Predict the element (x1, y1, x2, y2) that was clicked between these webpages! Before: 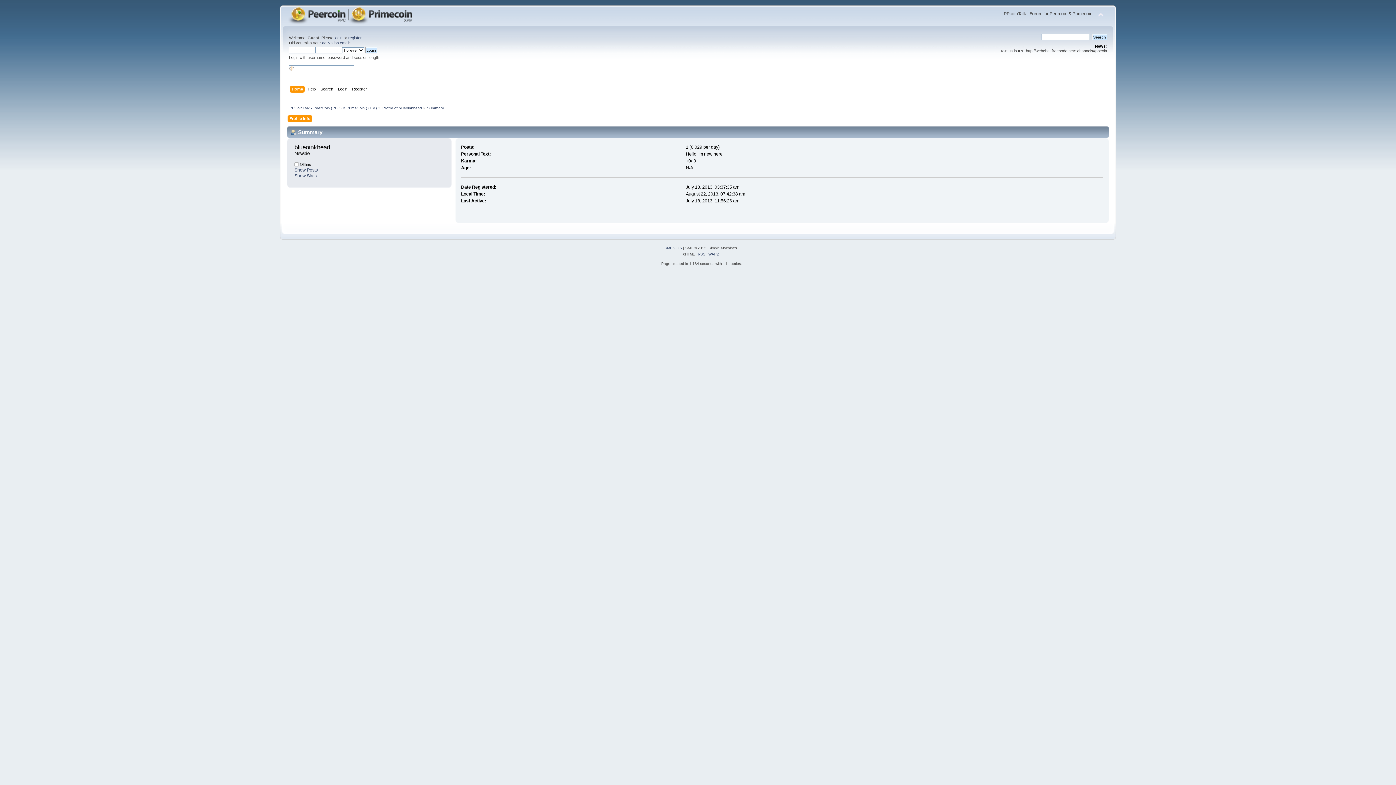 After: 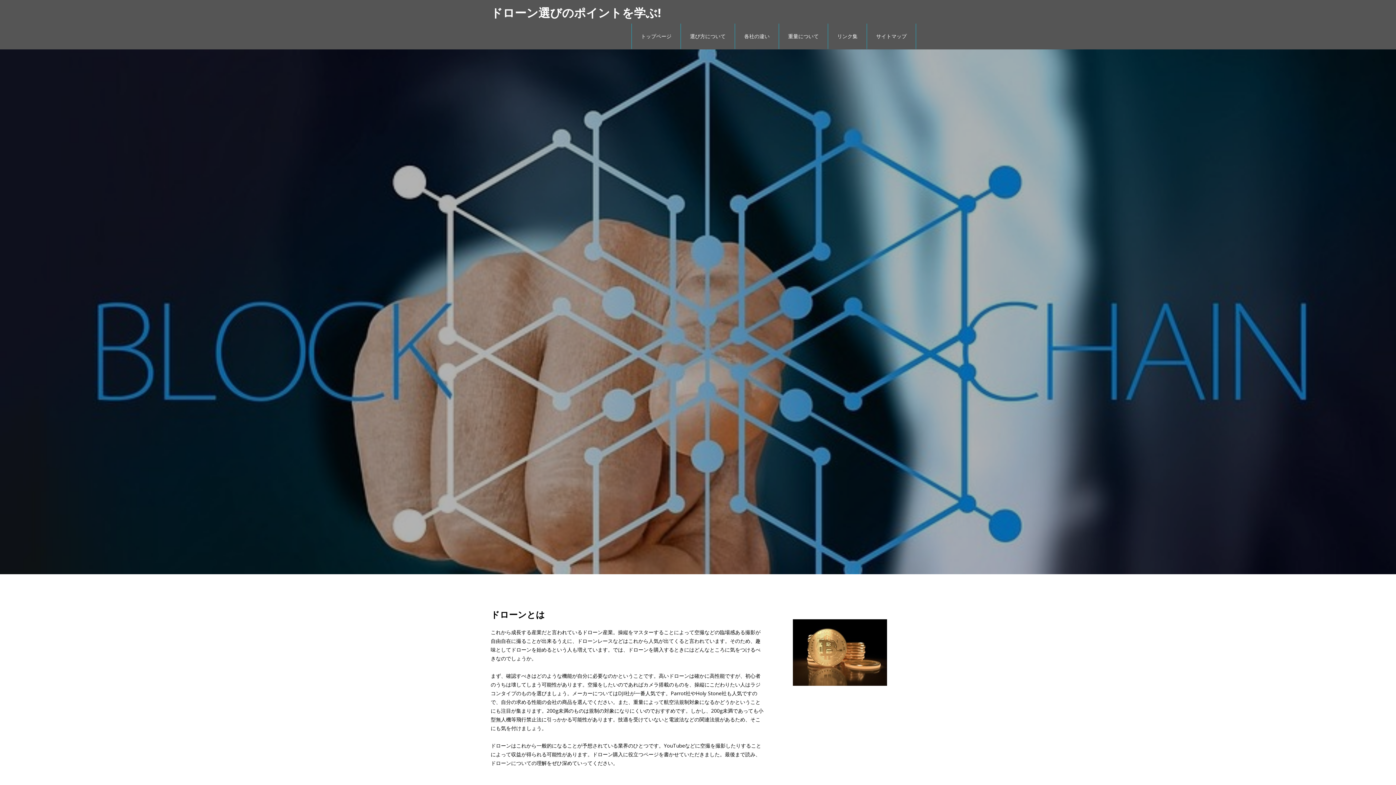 Action: bbox: (294, 173, 316, 178) label: Show Stats